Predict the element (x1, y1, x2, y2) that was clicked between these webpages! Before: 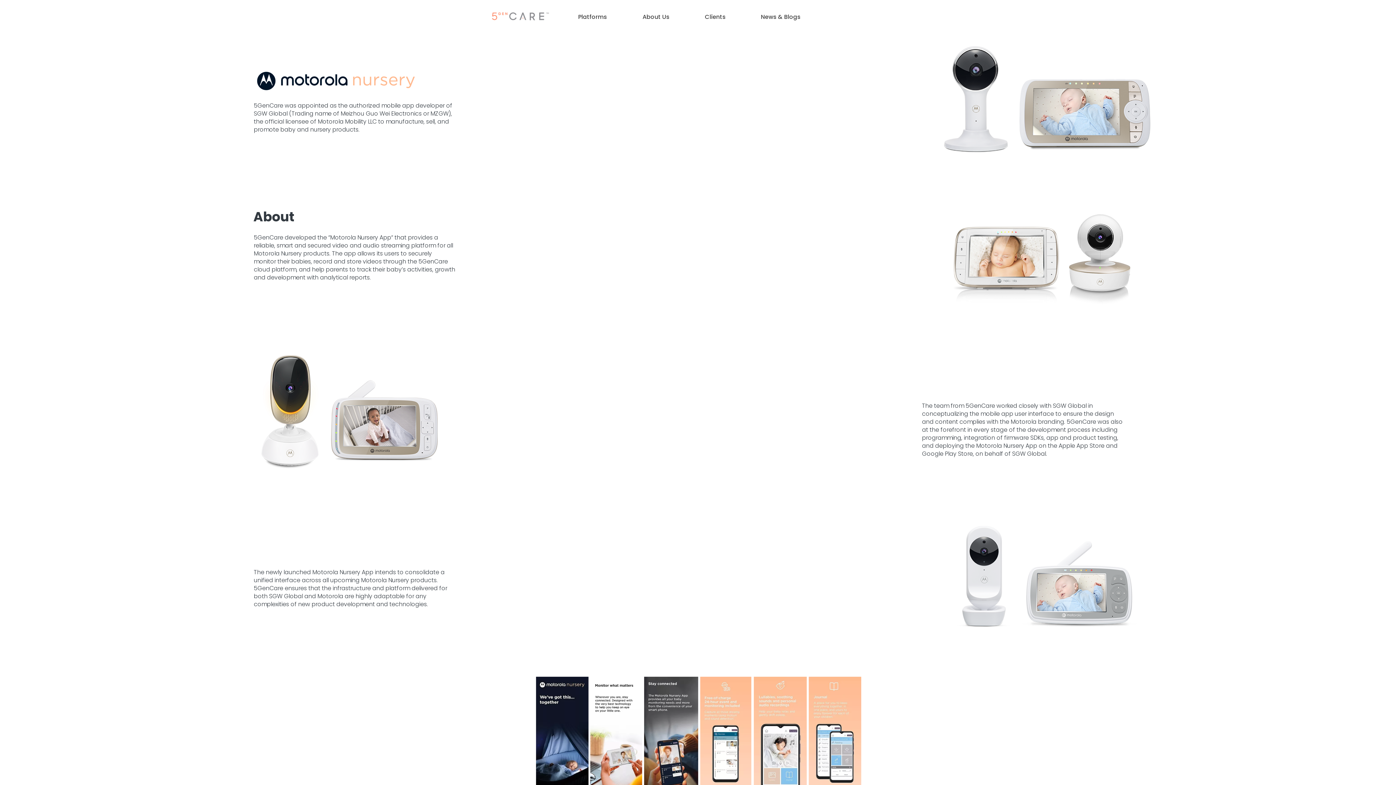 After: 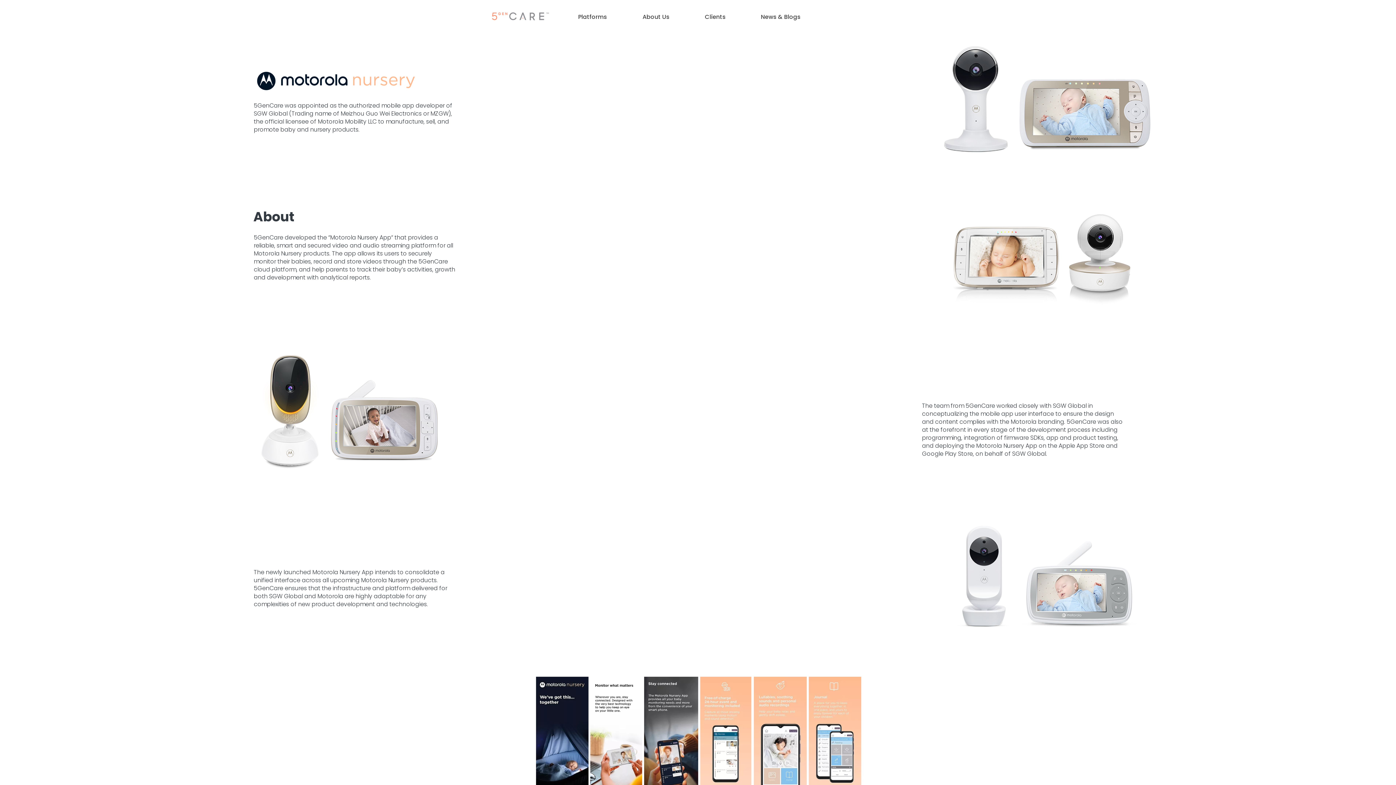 Action: label: Platforms bbox: (560, 8, 624, 26)